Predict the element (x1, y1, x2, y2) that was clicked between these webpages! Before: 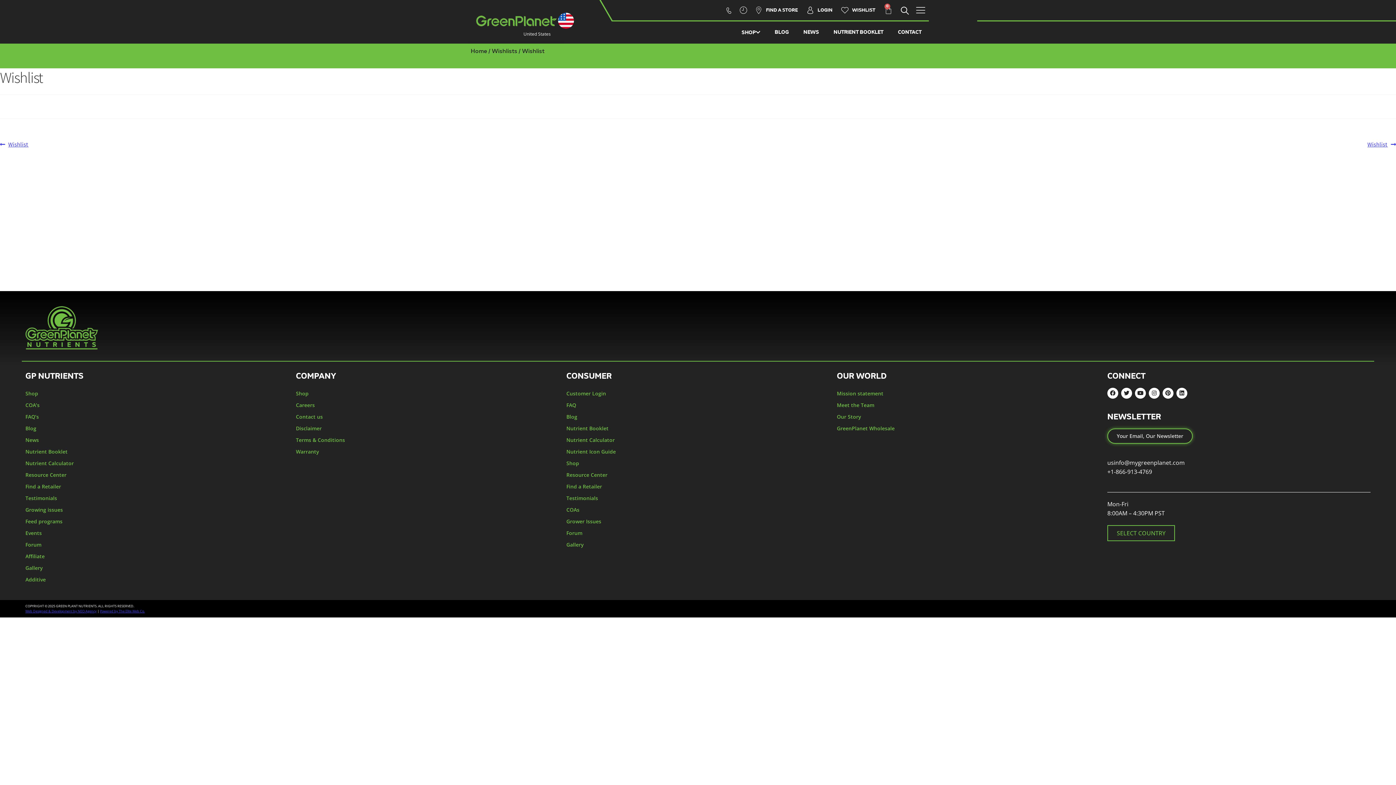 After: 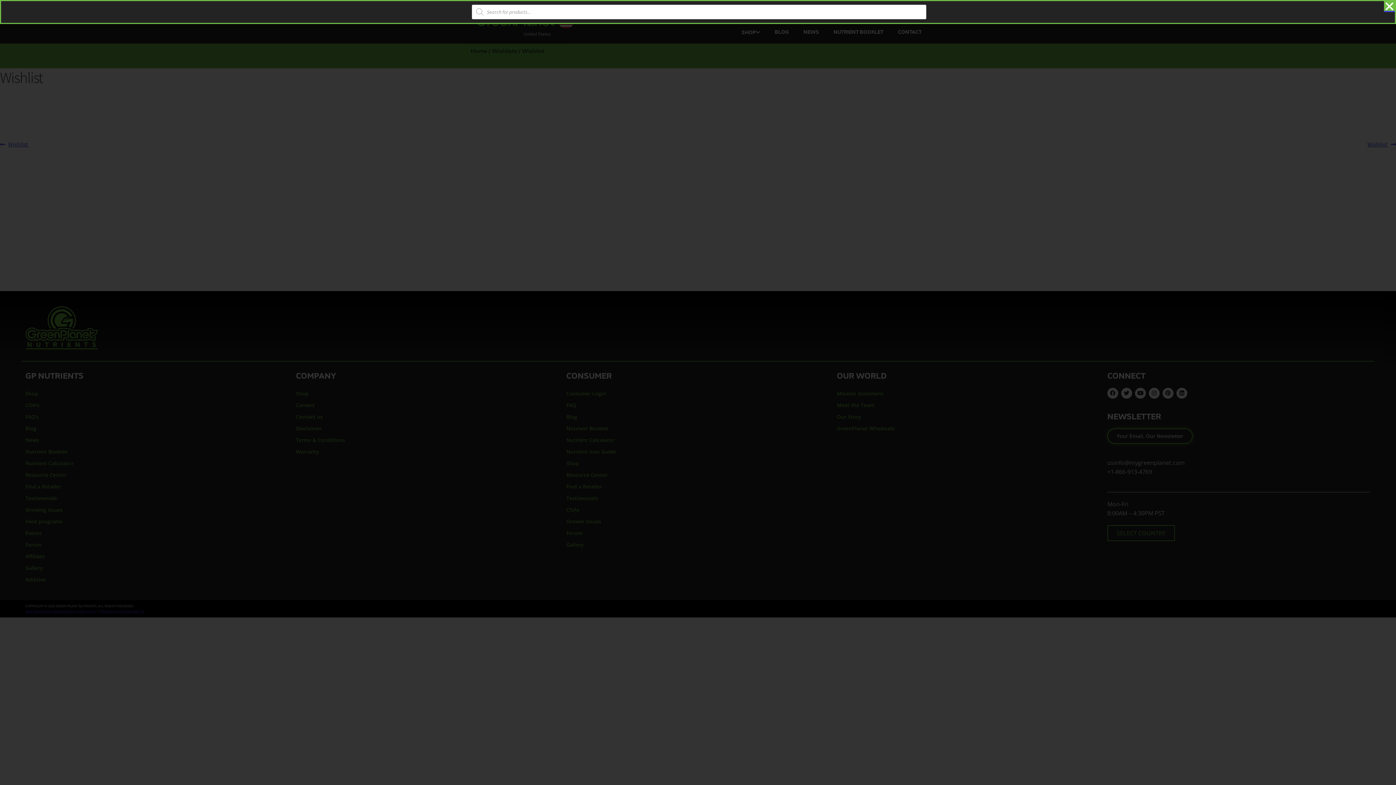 Action: label: open website product search bbox: (901, 6, 909, 14)